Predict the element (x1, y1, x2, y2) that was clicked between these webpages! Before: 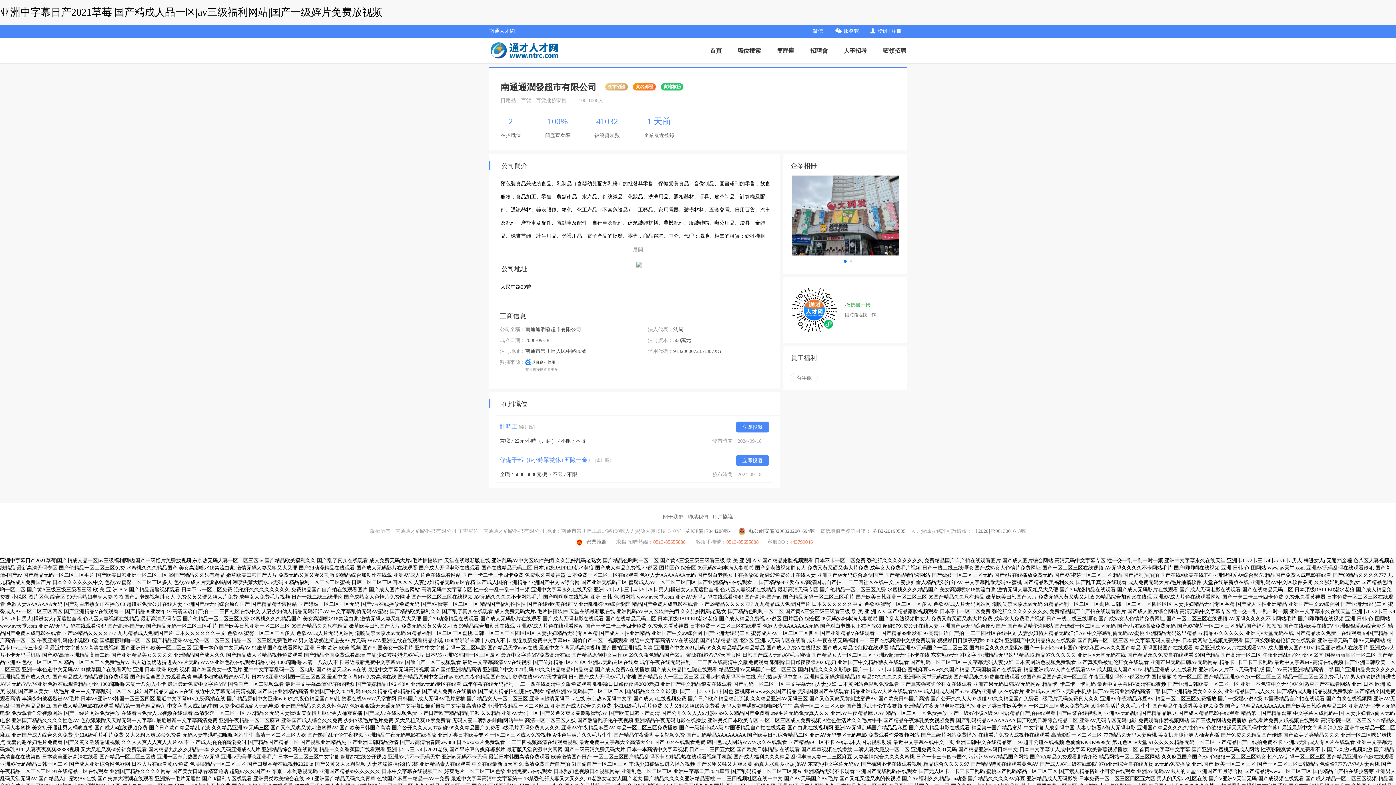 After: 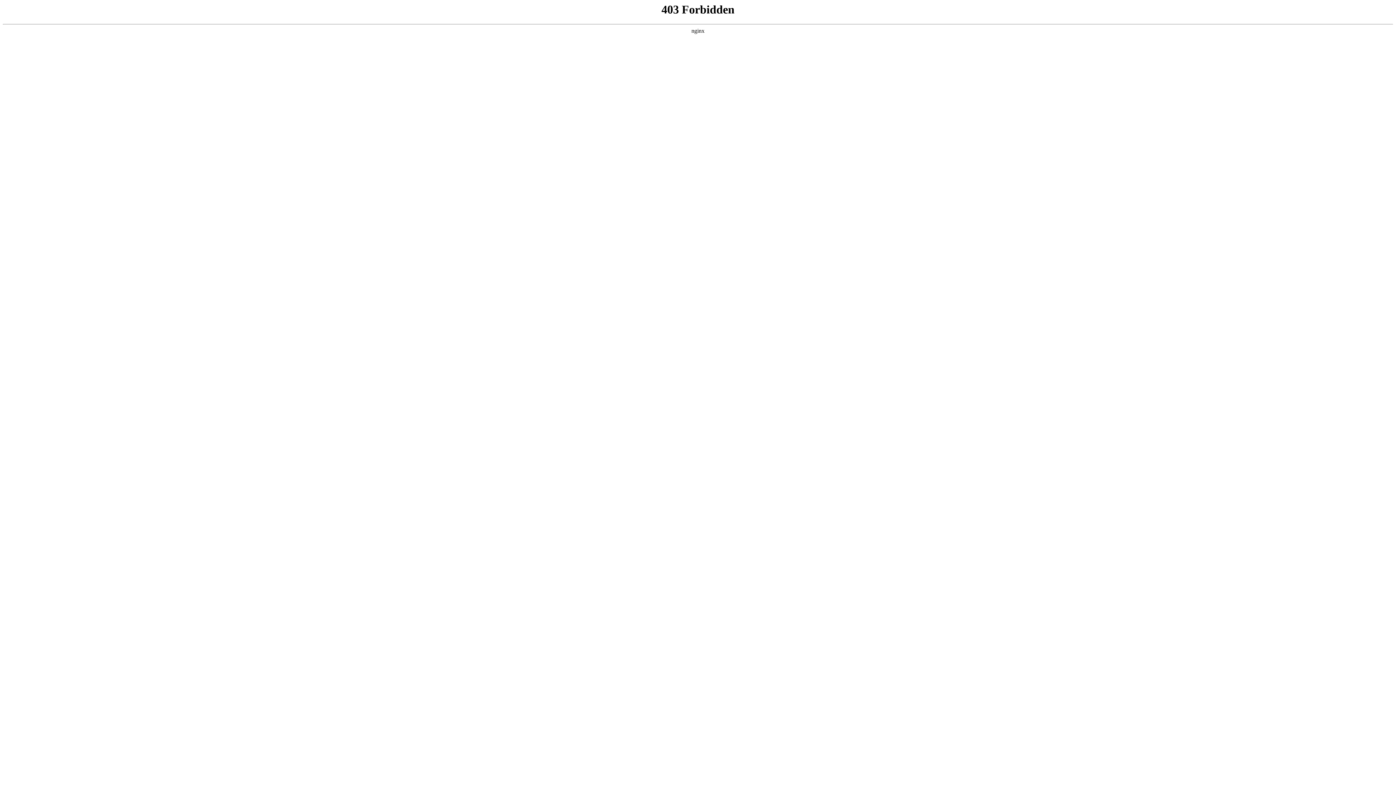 Action: label: 国产乱老熟视频胖女人 bbox: (755, 565, 806, 570)